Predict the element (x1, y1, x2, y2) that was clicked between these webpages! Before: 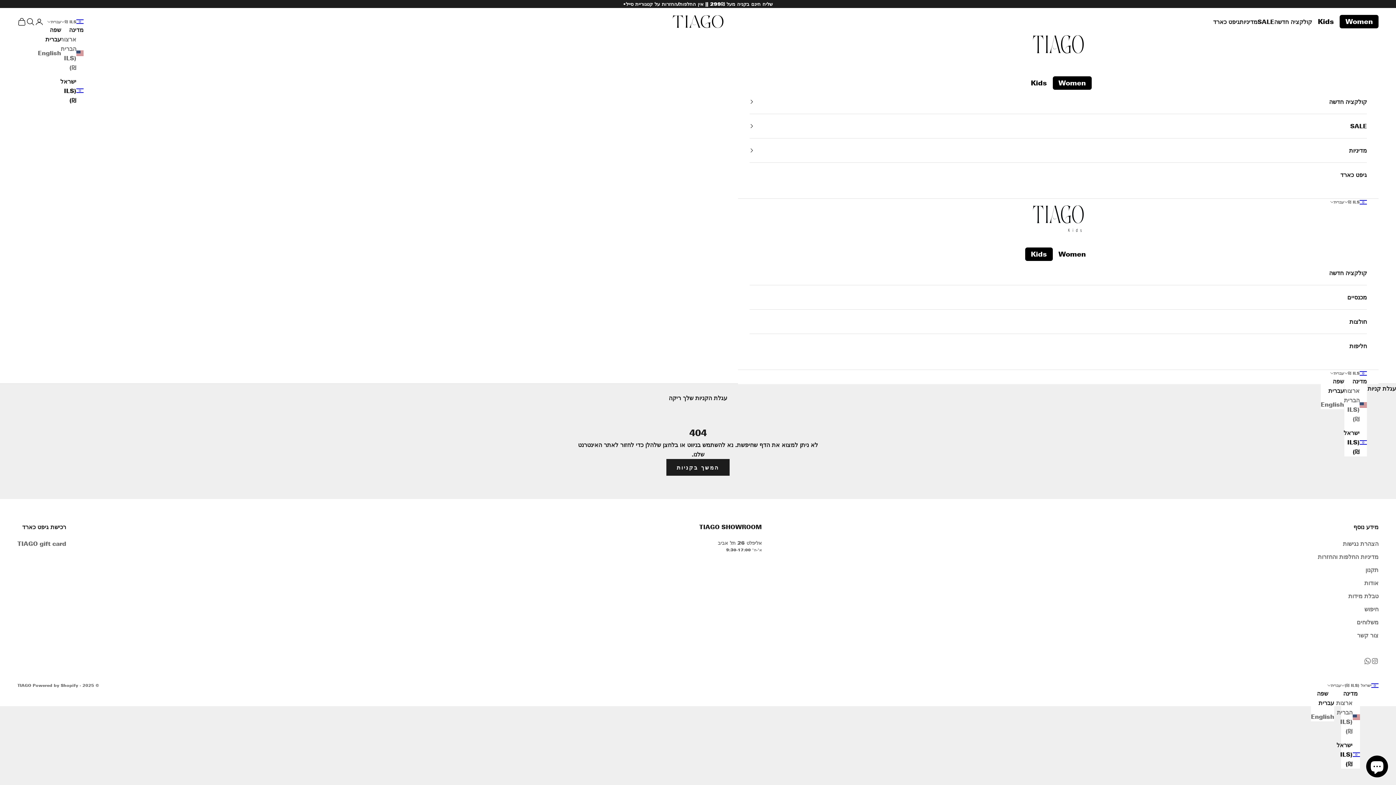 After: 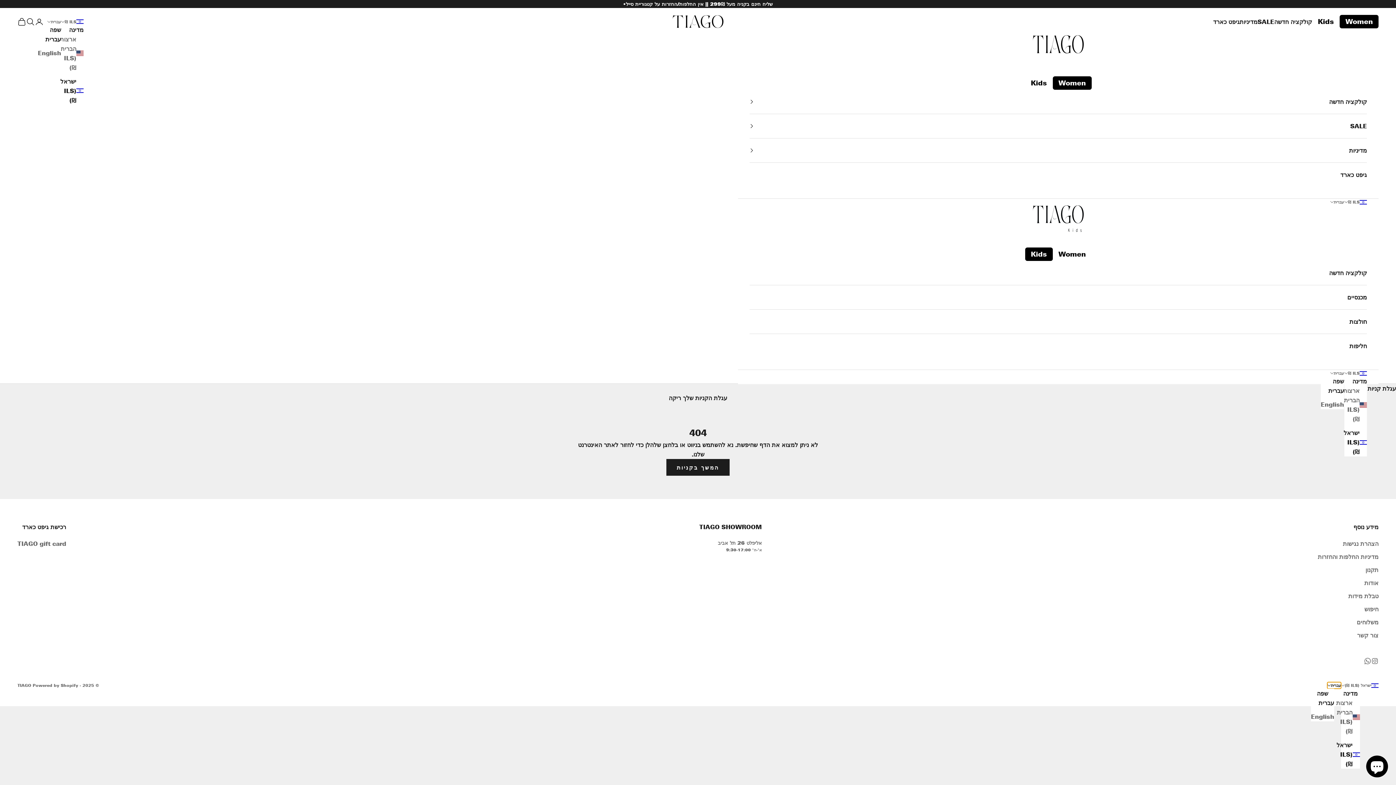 Action: bbox: (1327, 682, 1341, 689) label: עברית